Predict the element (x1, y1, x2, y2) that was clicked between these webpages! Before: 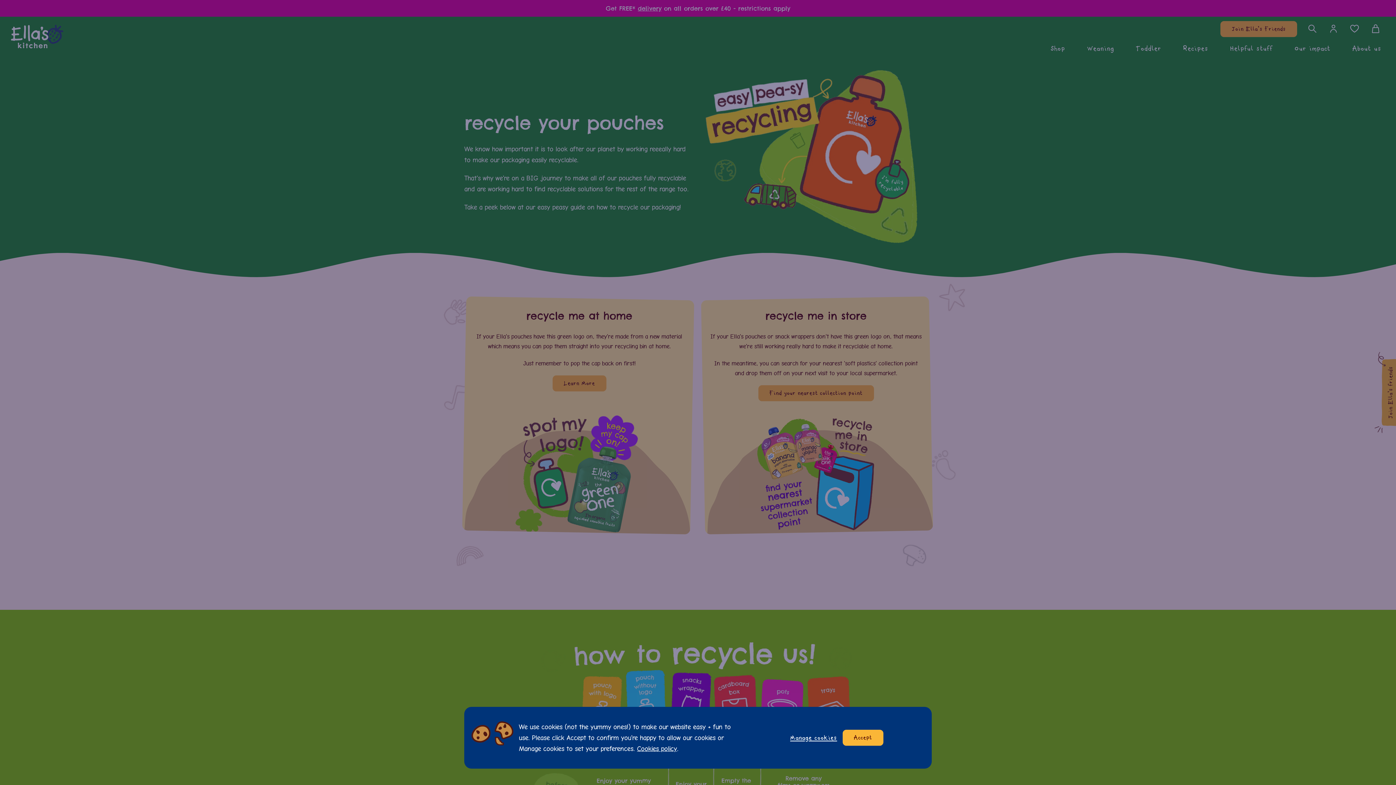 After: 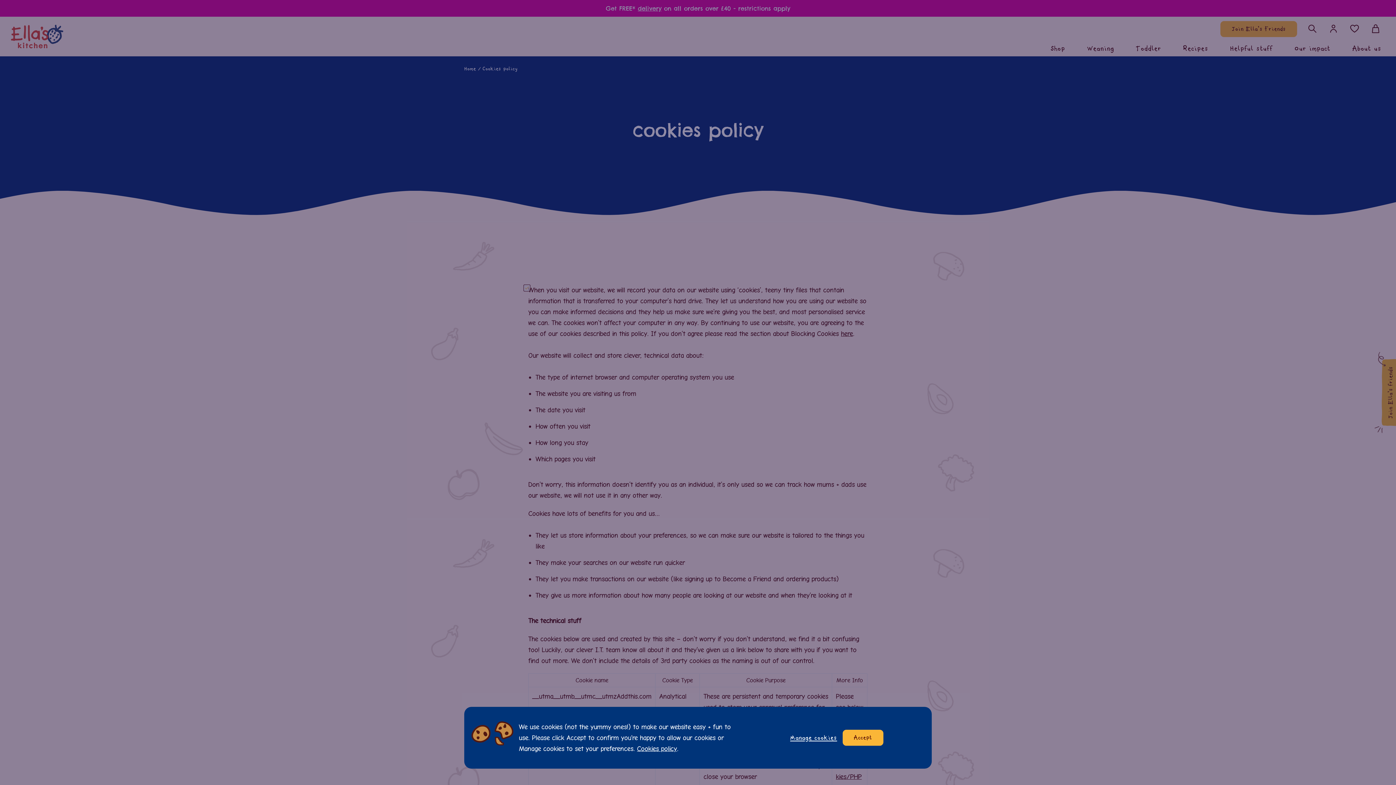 Action: label: Cookies policy bbox: (637, 745, 677, 752)